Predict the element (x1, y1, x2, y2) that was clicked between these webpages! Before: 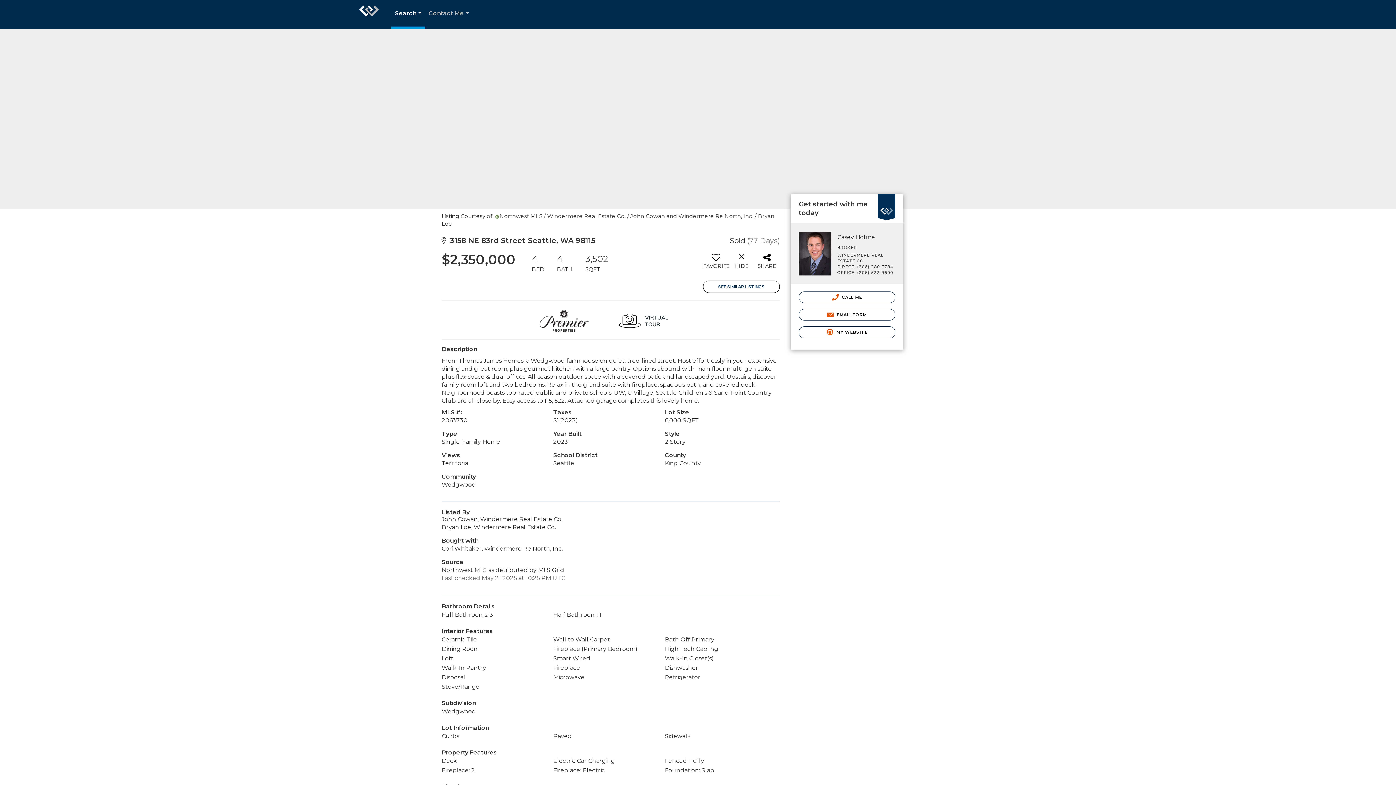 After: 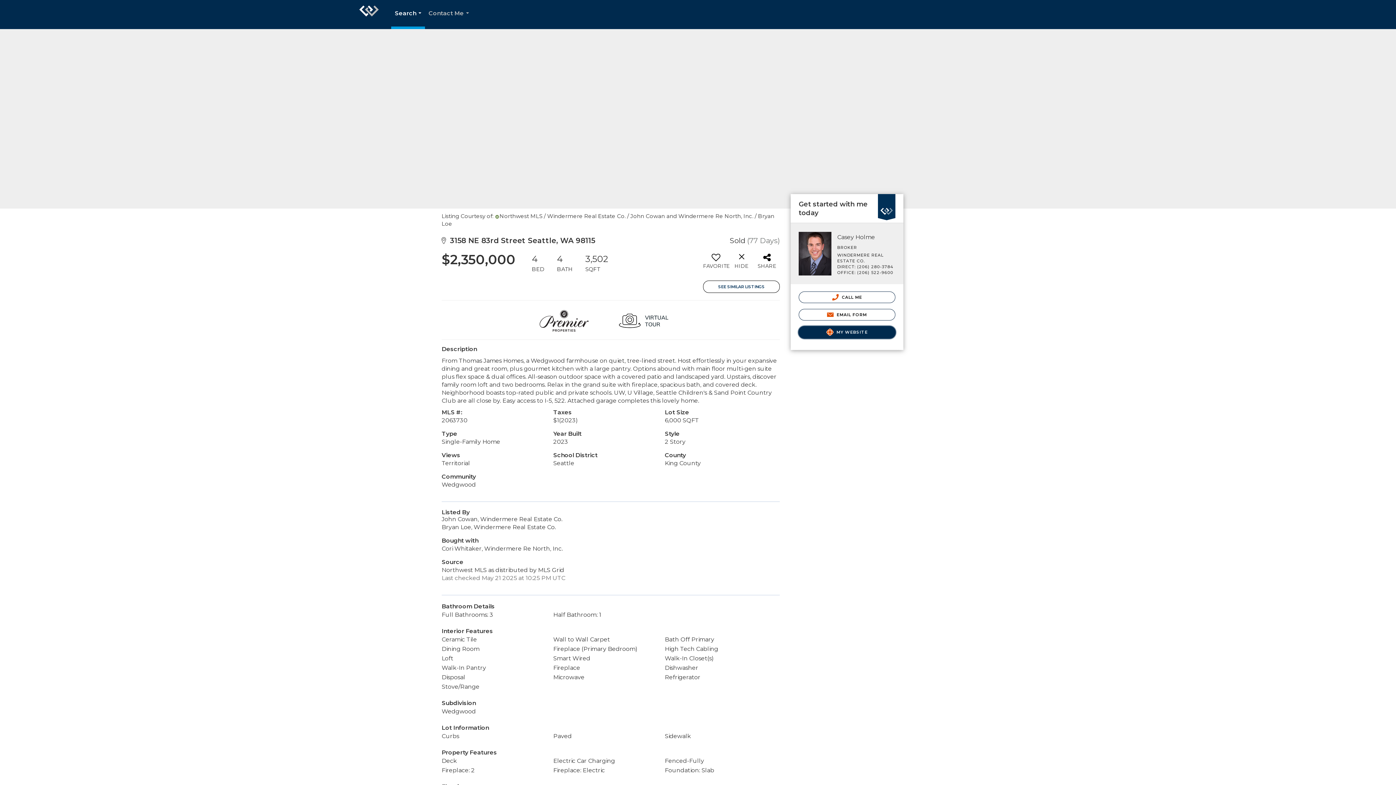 Action: label:  MY WEBSITE bbox: (798, 326, 895, 338)